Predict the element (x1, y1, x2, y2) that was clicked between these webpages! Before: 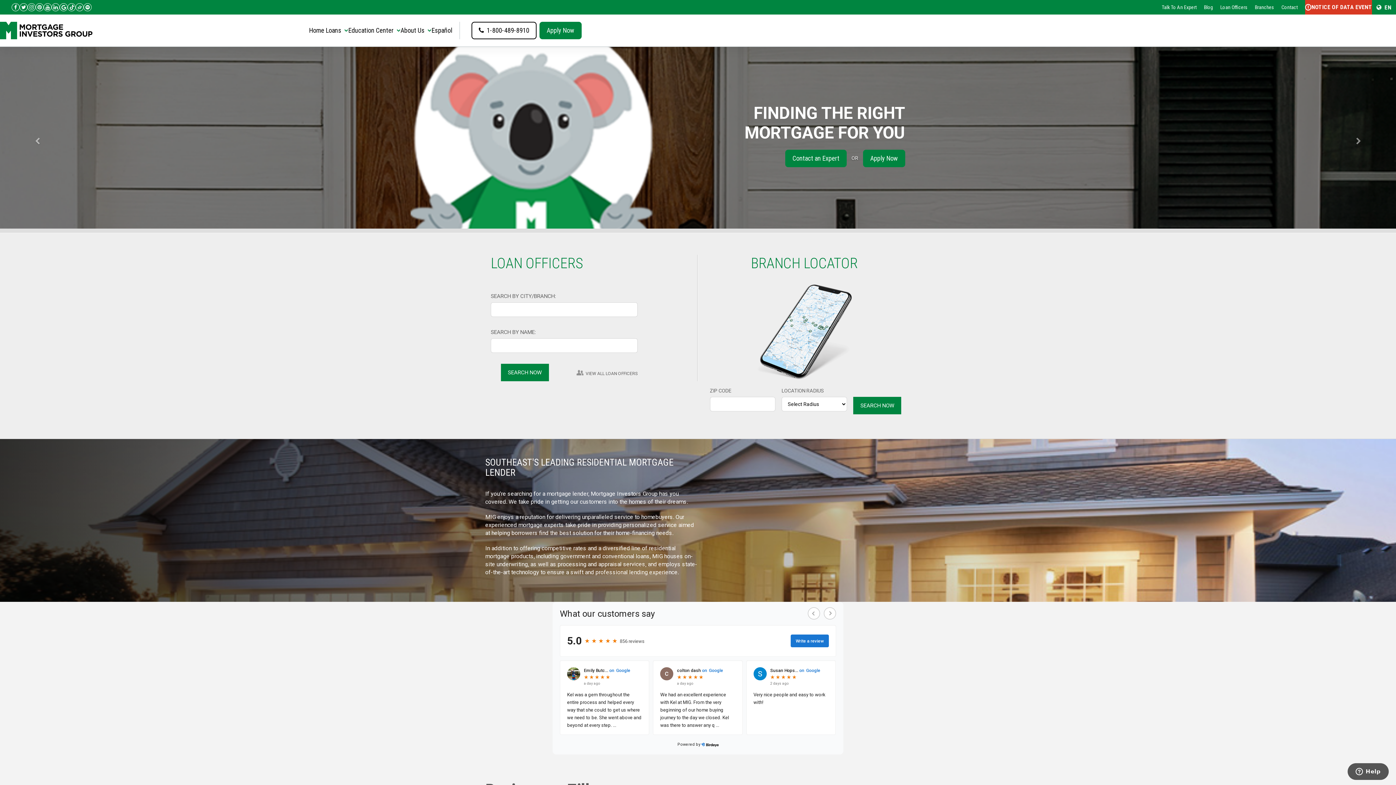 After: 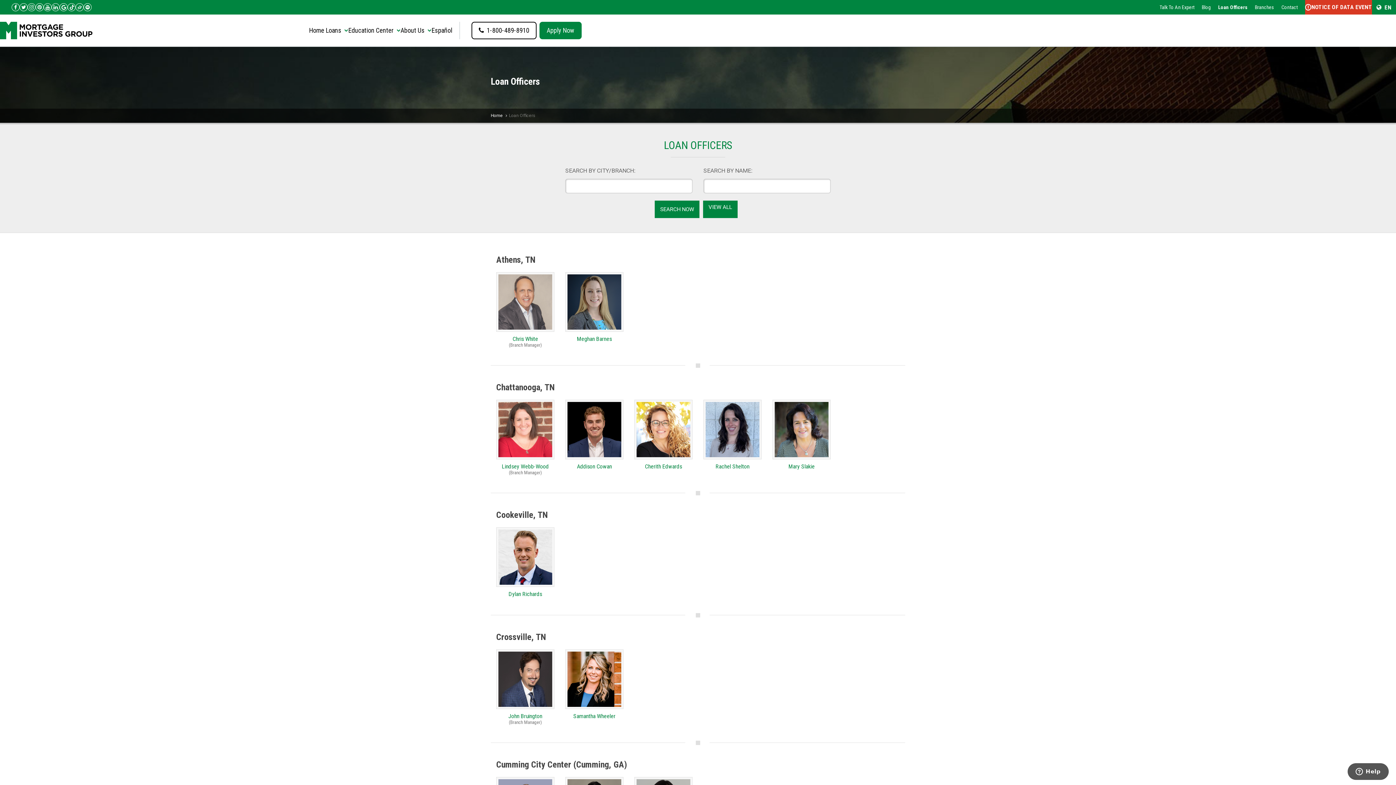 Action: bbox: (1217, 0, 1251, 14) label: Loan Officers